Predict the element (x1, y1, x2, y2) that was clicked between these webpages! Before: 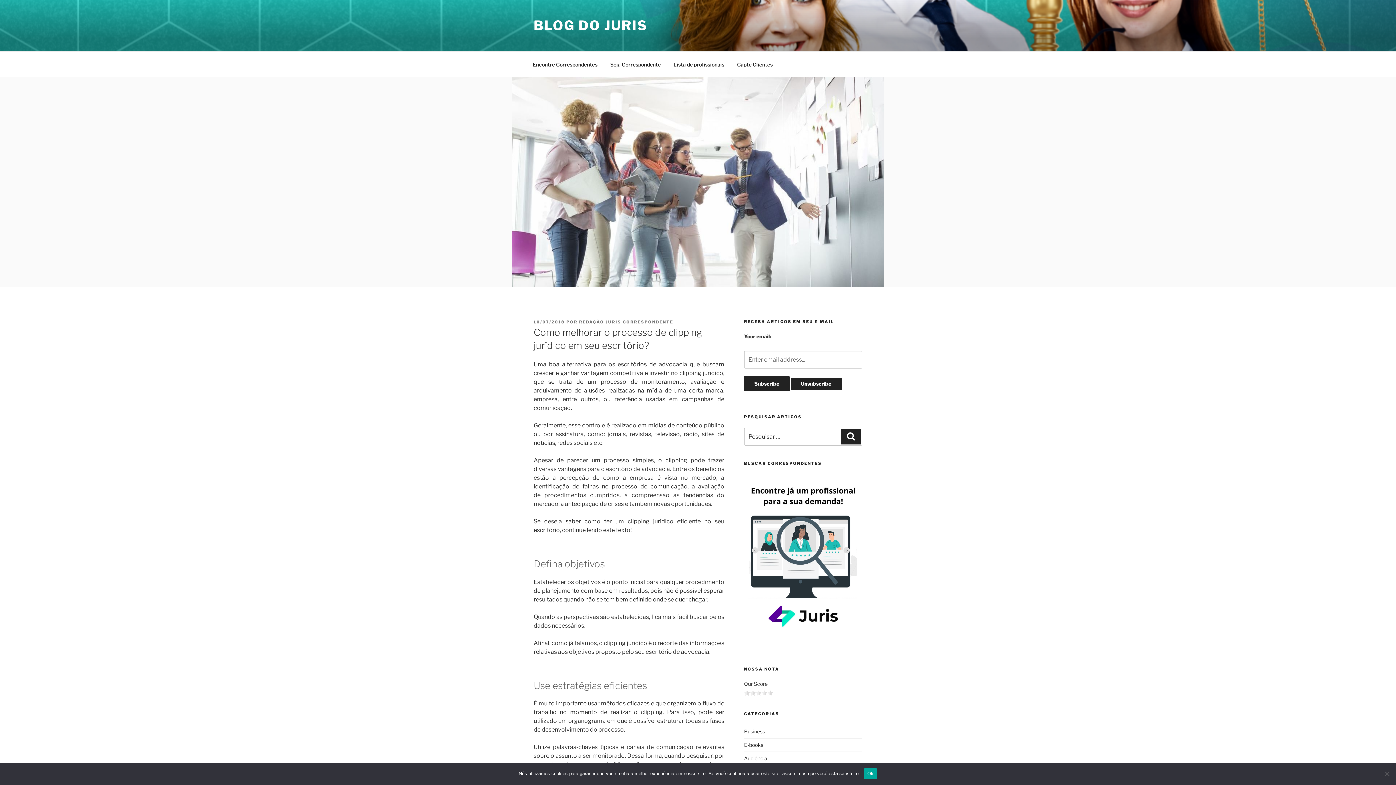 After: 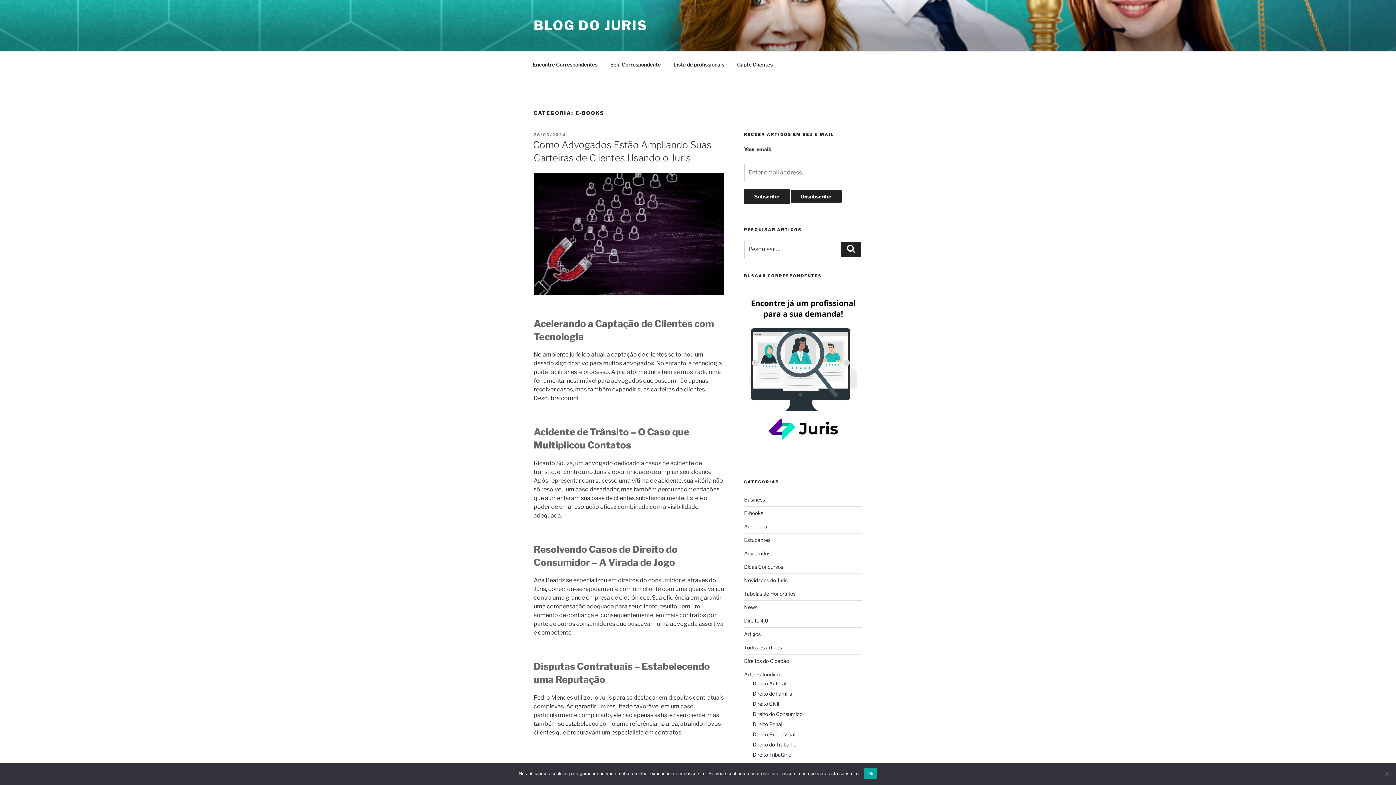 Action: label: E-books bbox: (744, 742, 763, 748)